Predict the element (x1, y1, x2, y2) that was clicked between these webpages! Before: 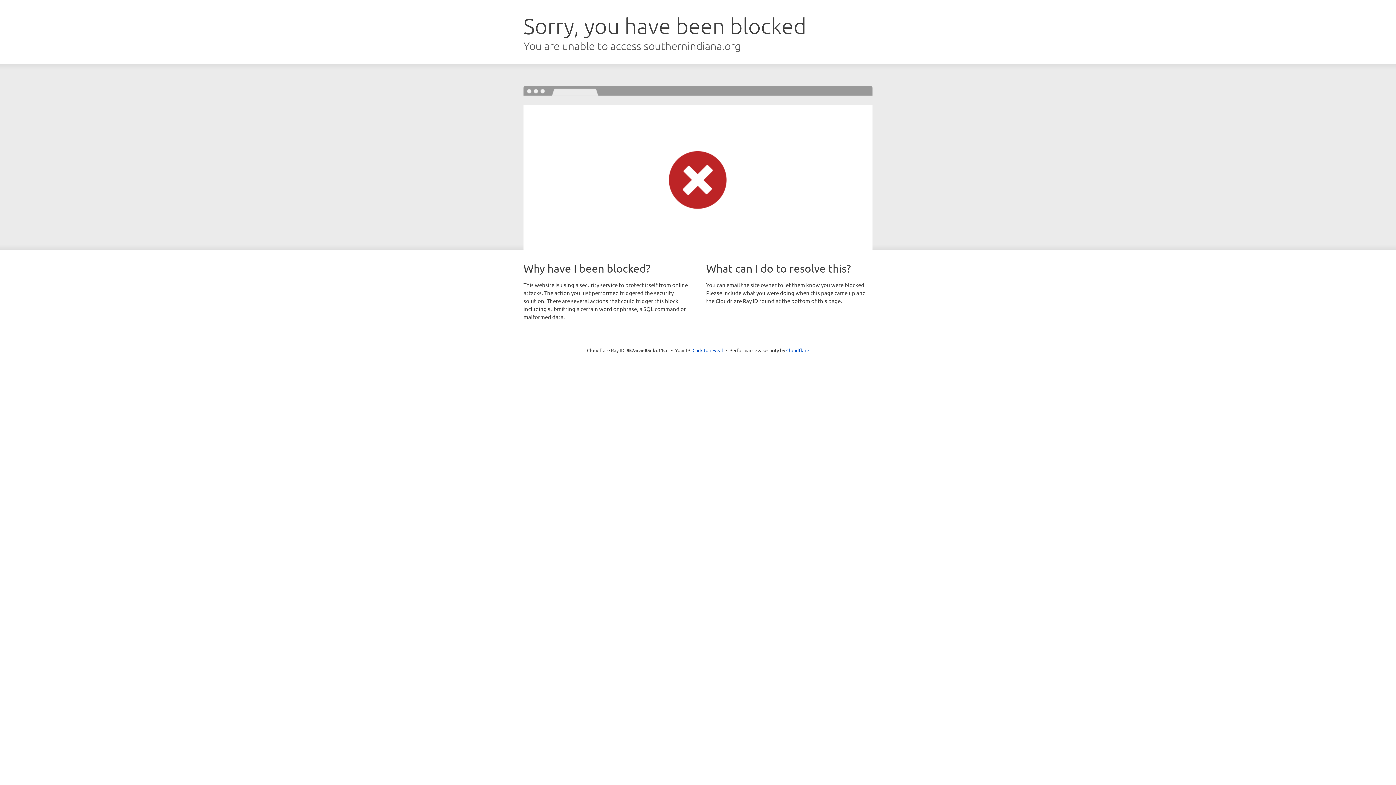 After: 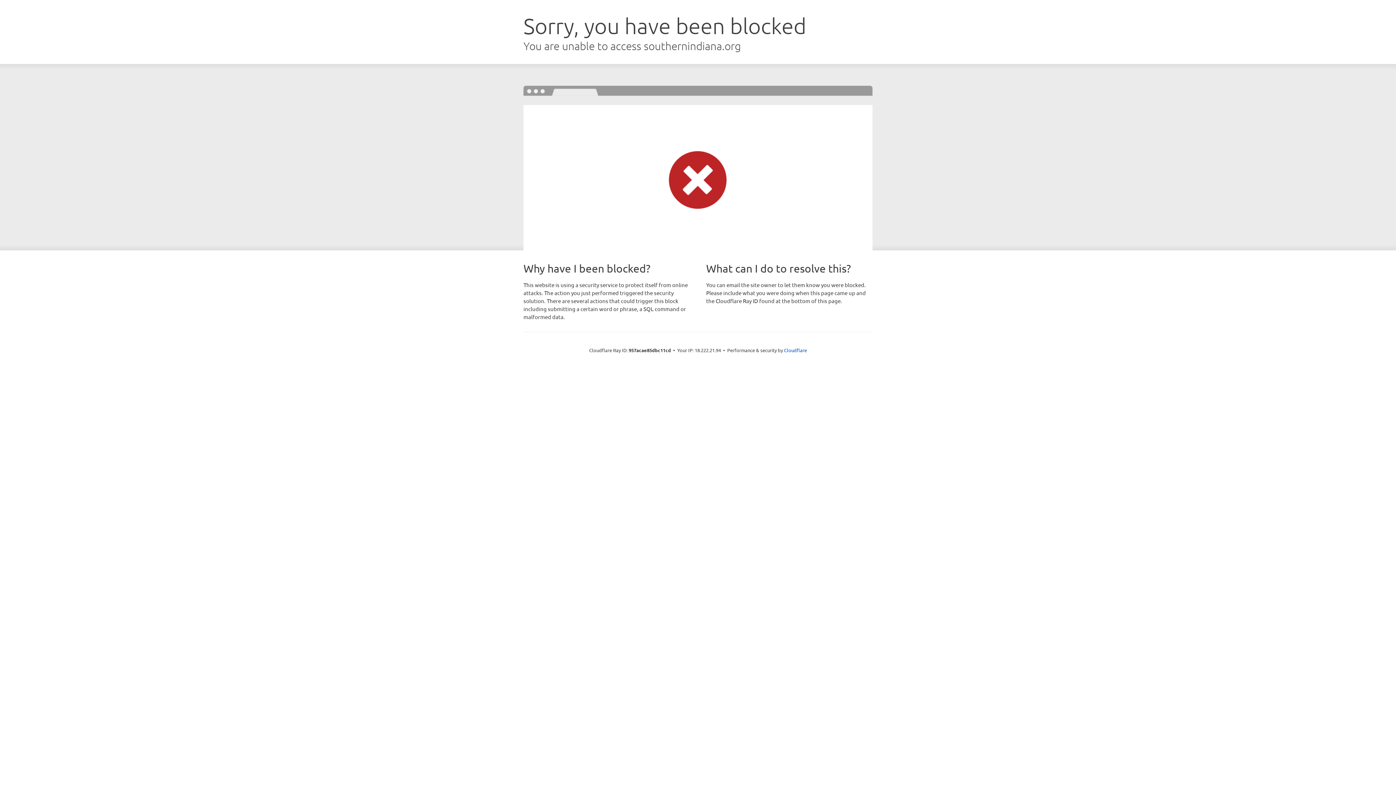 Action: bbox: (692, 346, 723, 353) label: Click to reveal